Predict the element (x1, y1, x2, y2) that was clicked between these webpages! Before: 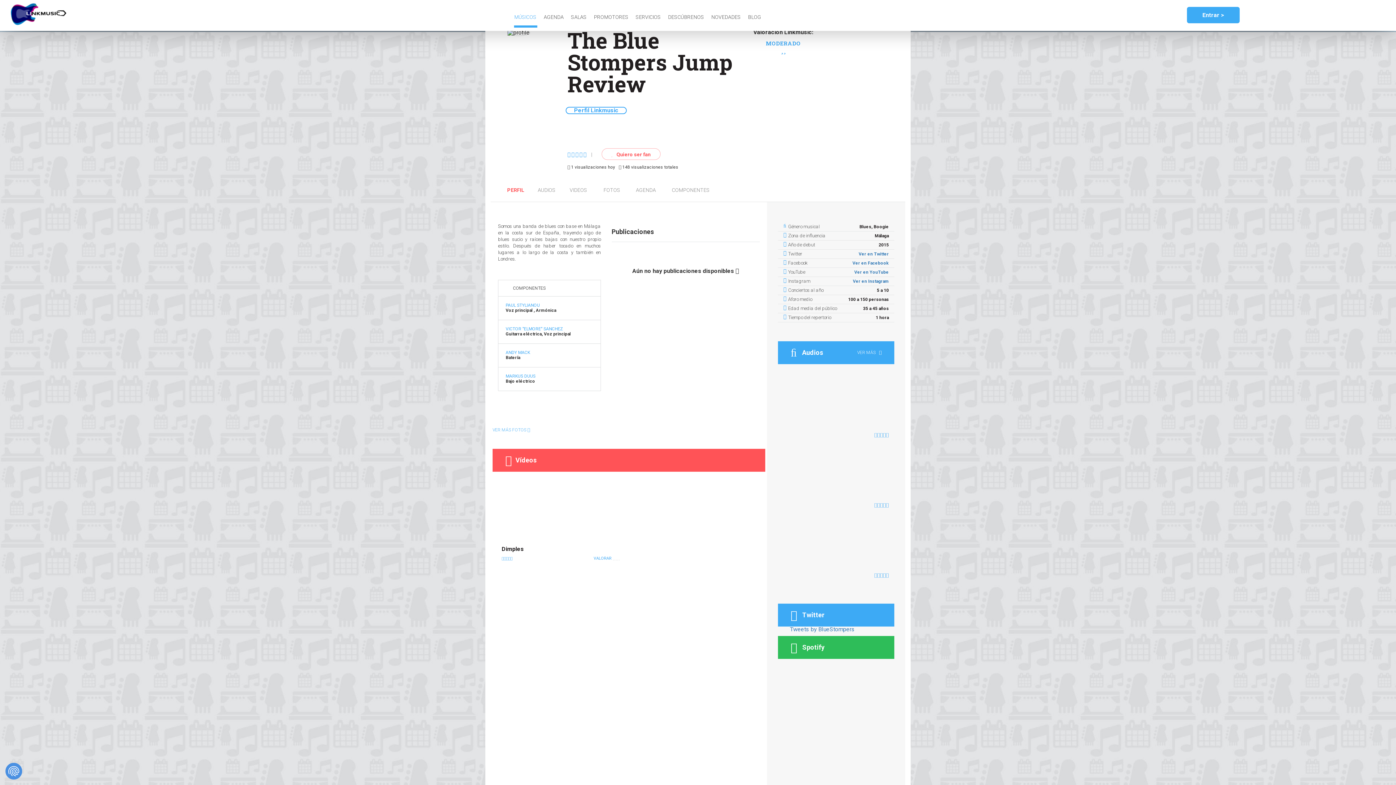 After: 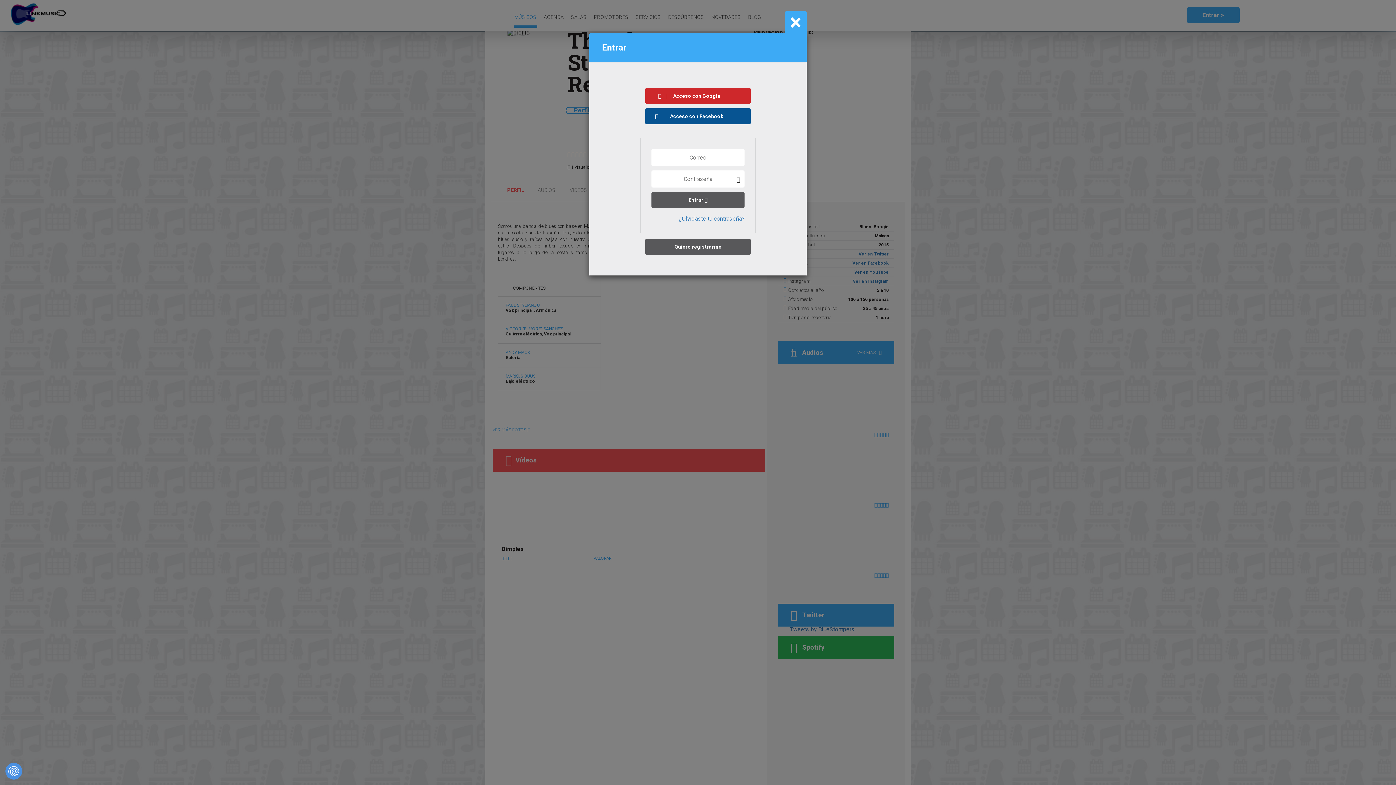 Action: label: Entrar > bbox: (1187, 6, 1239, 23)